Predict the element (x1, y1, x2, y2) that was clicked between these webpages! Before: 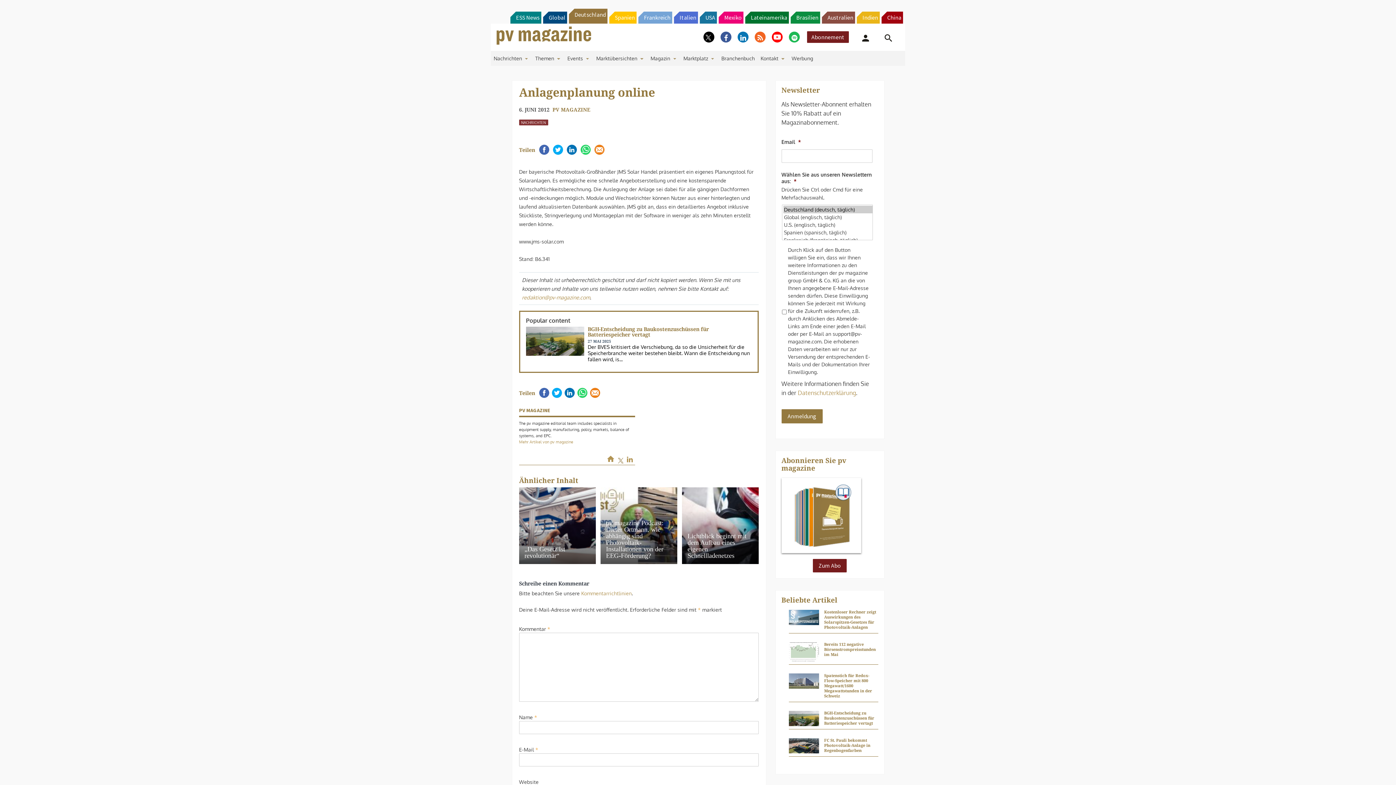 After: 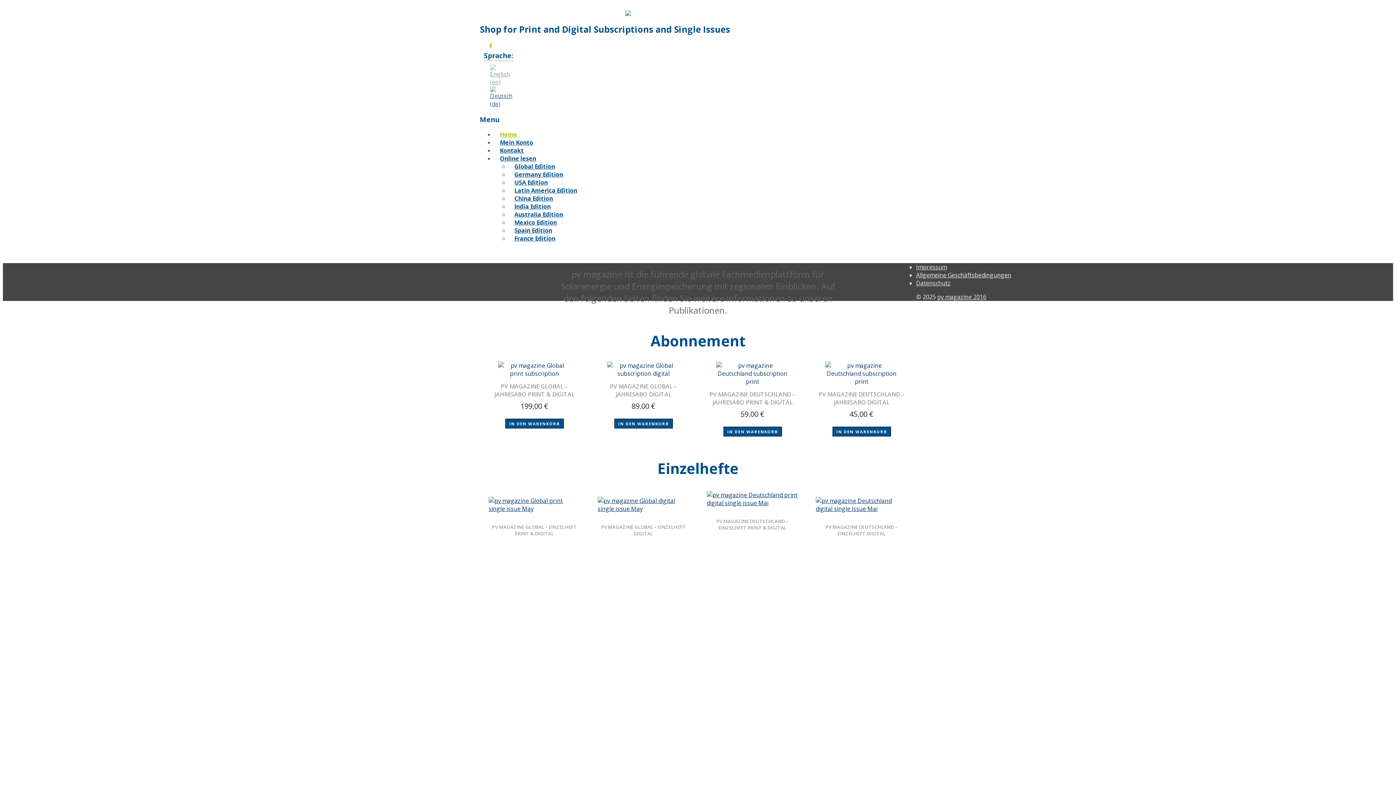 Action: label: Abonnement bbox: (807, 31, 849, 42)